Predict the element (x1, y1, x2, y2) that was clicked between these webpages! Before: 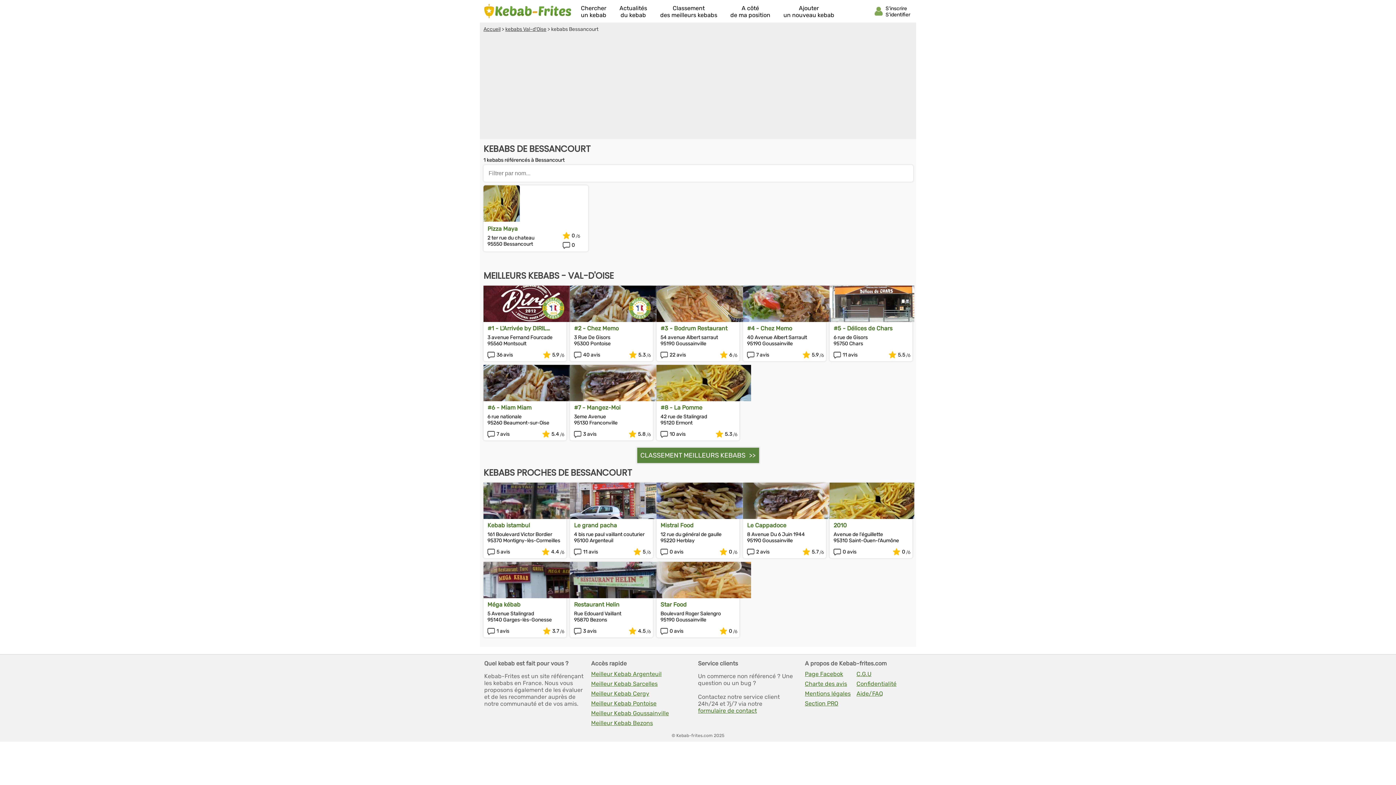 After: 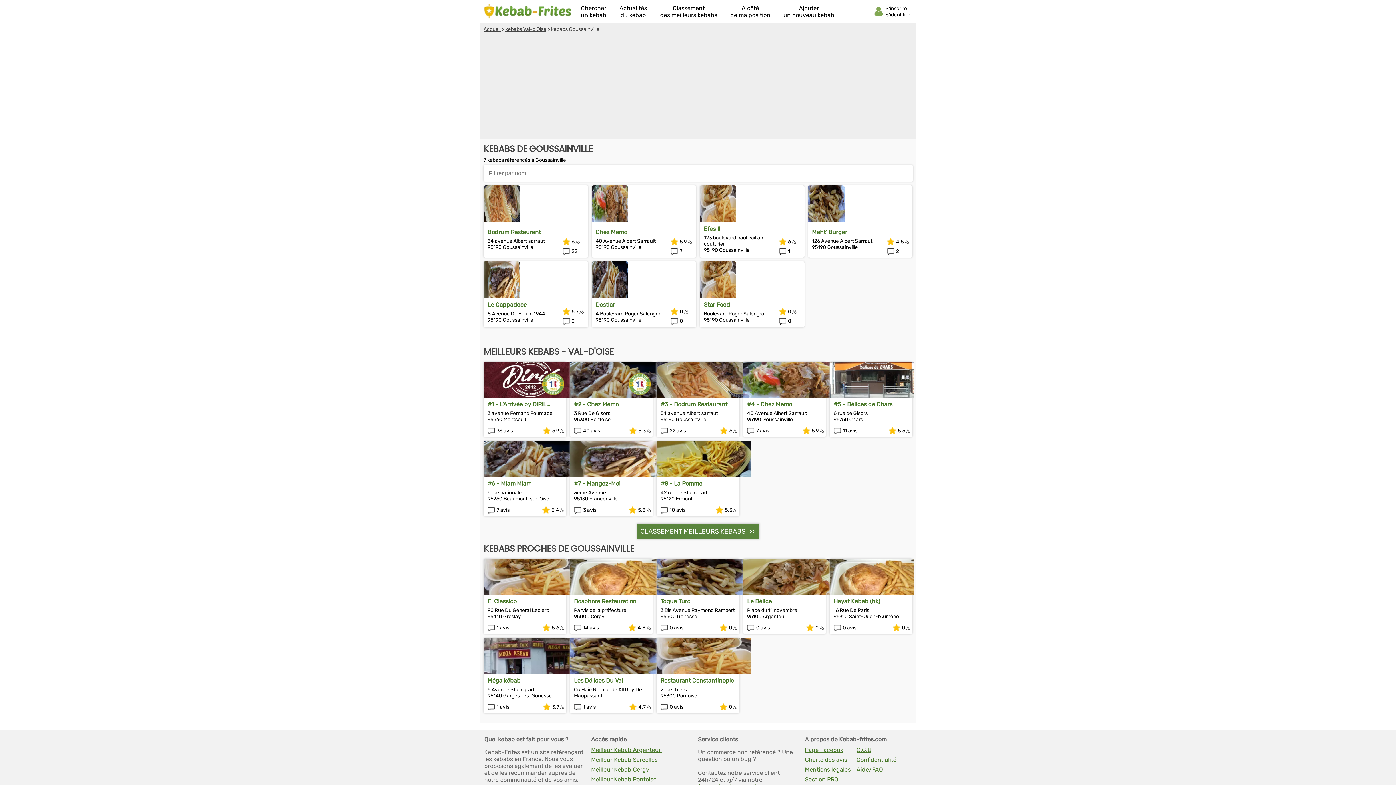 Action: bbox: (591, 710, 690, 717) label: Meilleur Kebab Goussainville